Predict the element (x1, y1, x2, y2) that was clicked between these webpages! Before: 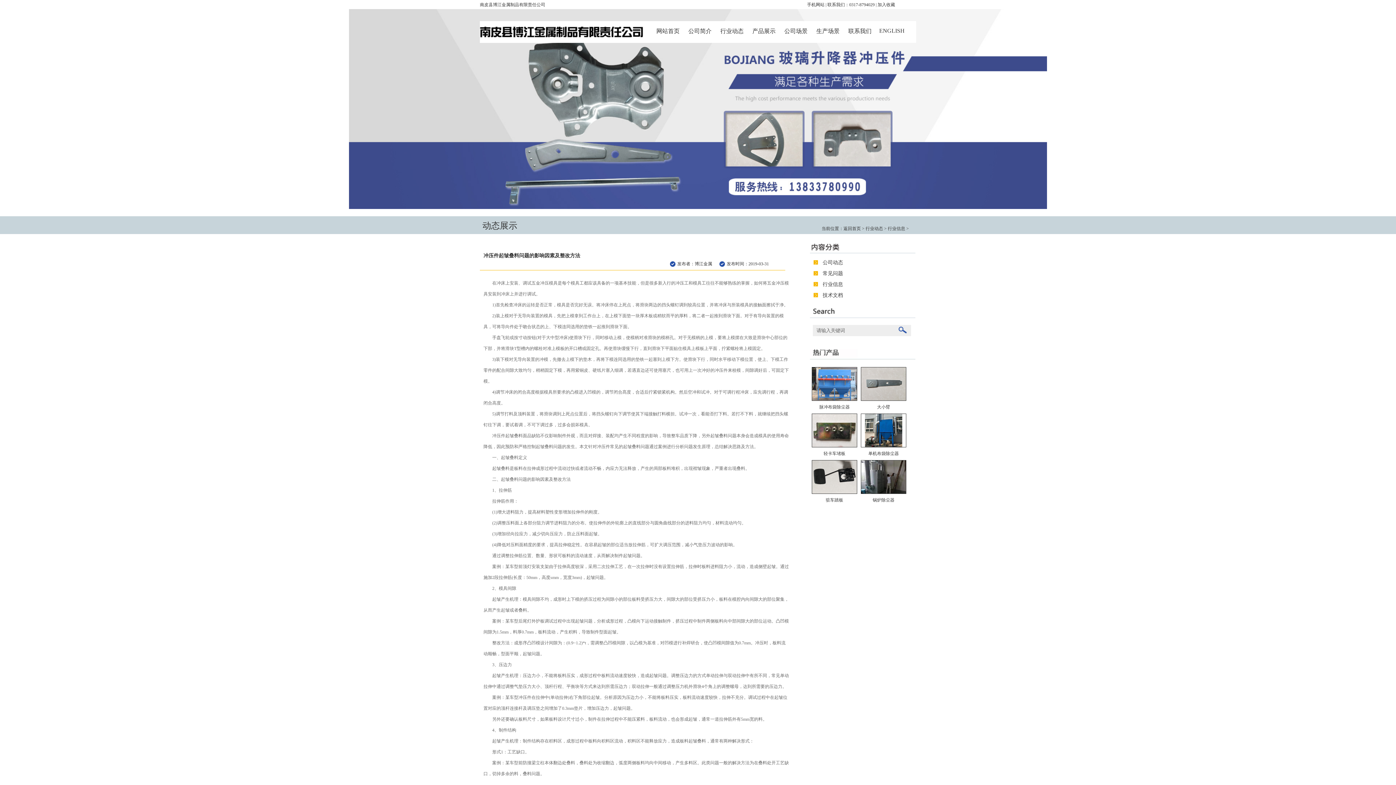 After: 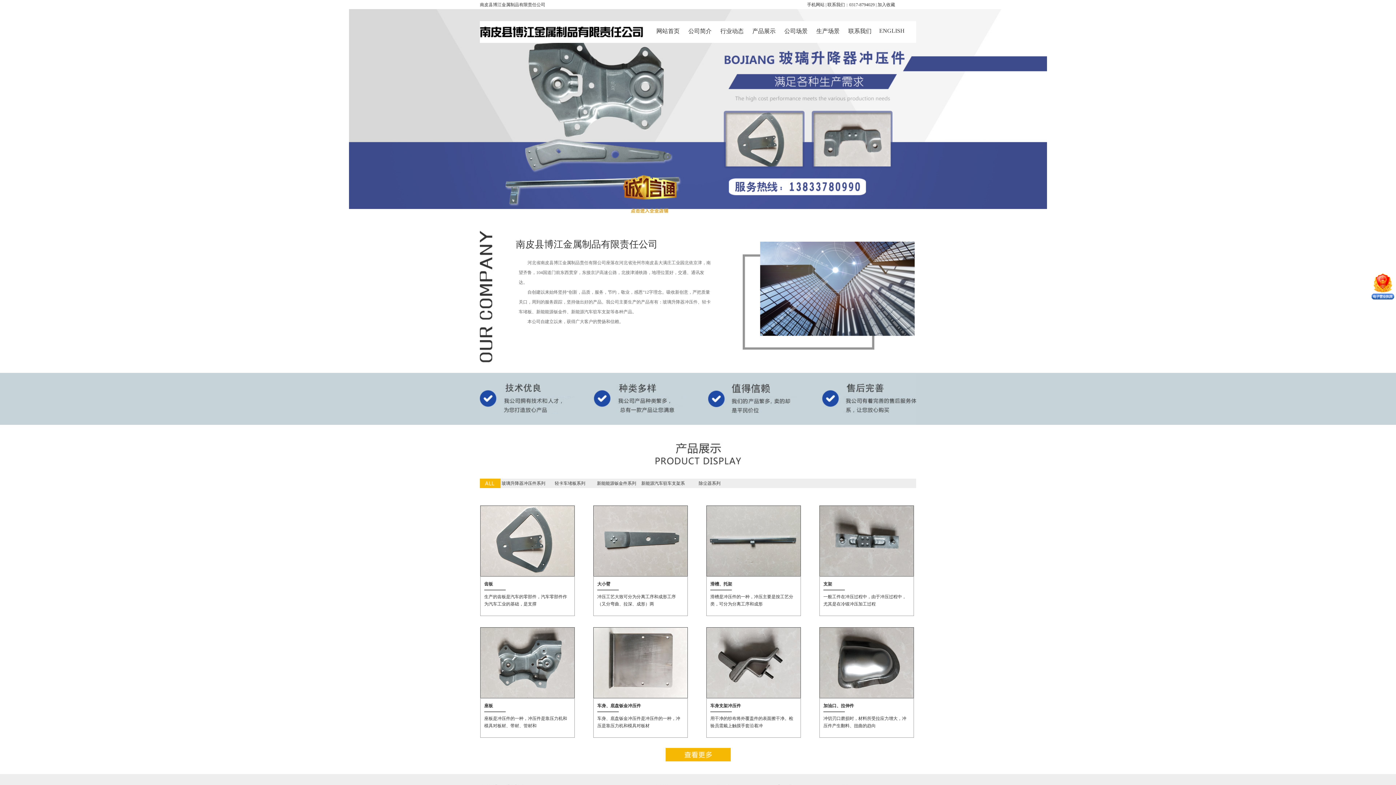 Action: label: 网站首页 bbox: (650, 21, 685, 49)